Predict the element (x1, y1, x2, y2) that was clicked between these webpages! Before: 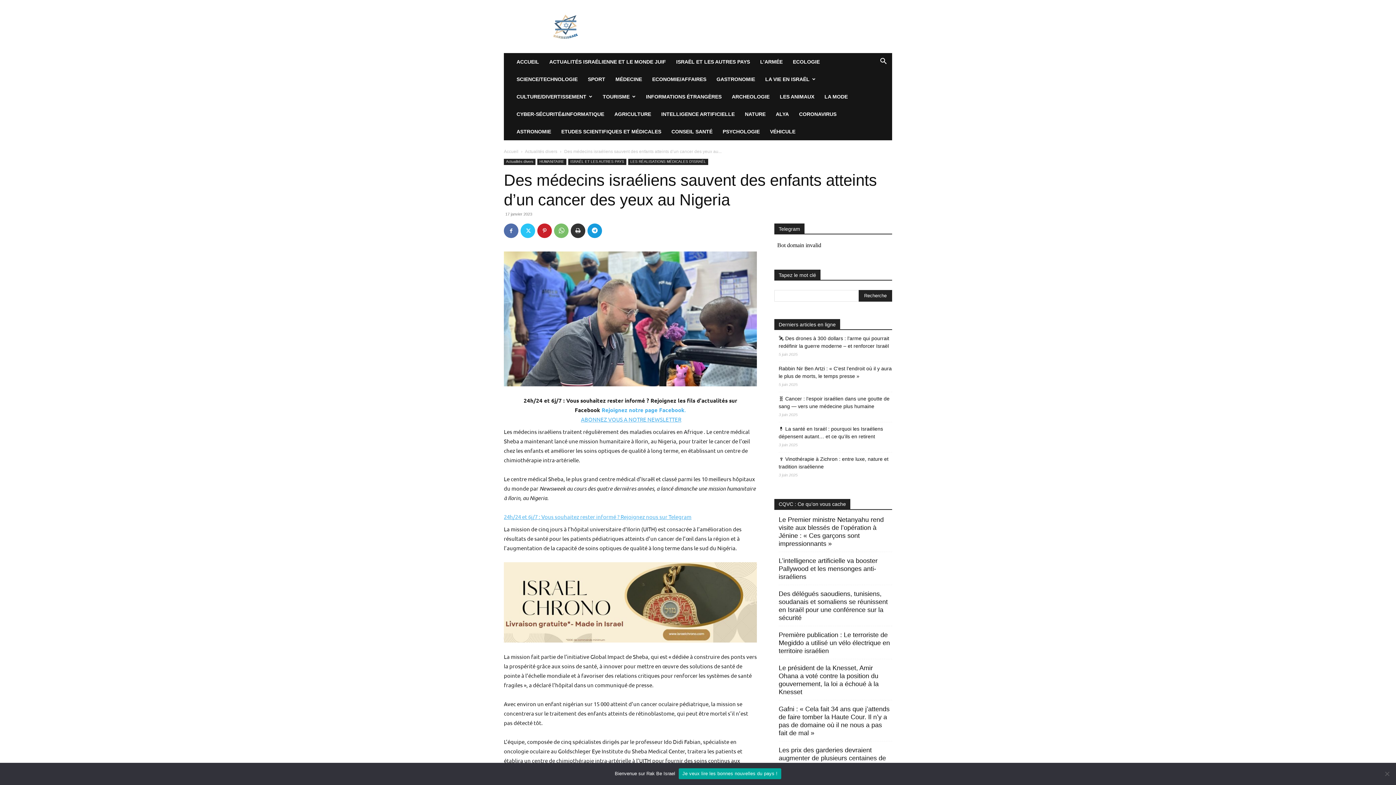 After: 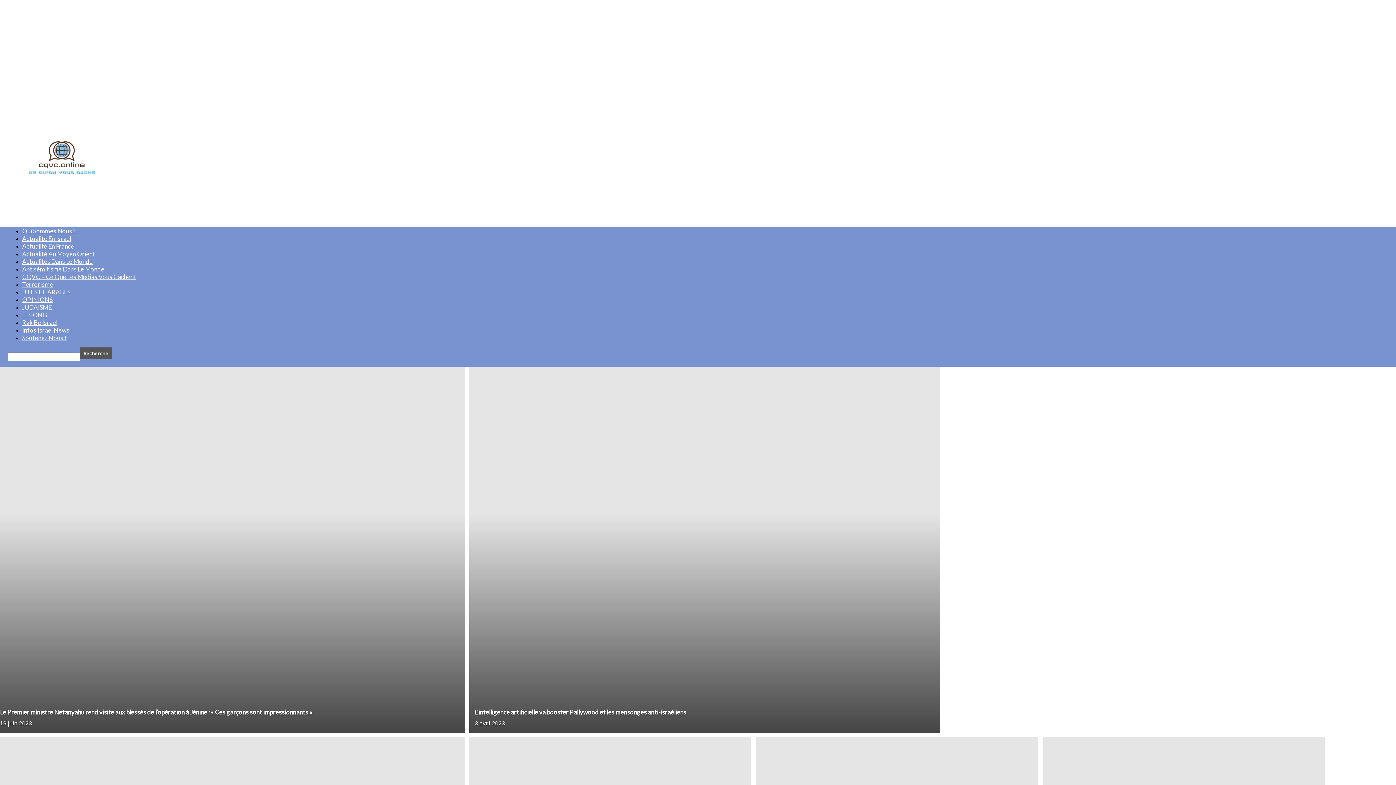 Action: bbox: (774, 499, 850, 509) label: CQVC : Ce qu’on vous cache